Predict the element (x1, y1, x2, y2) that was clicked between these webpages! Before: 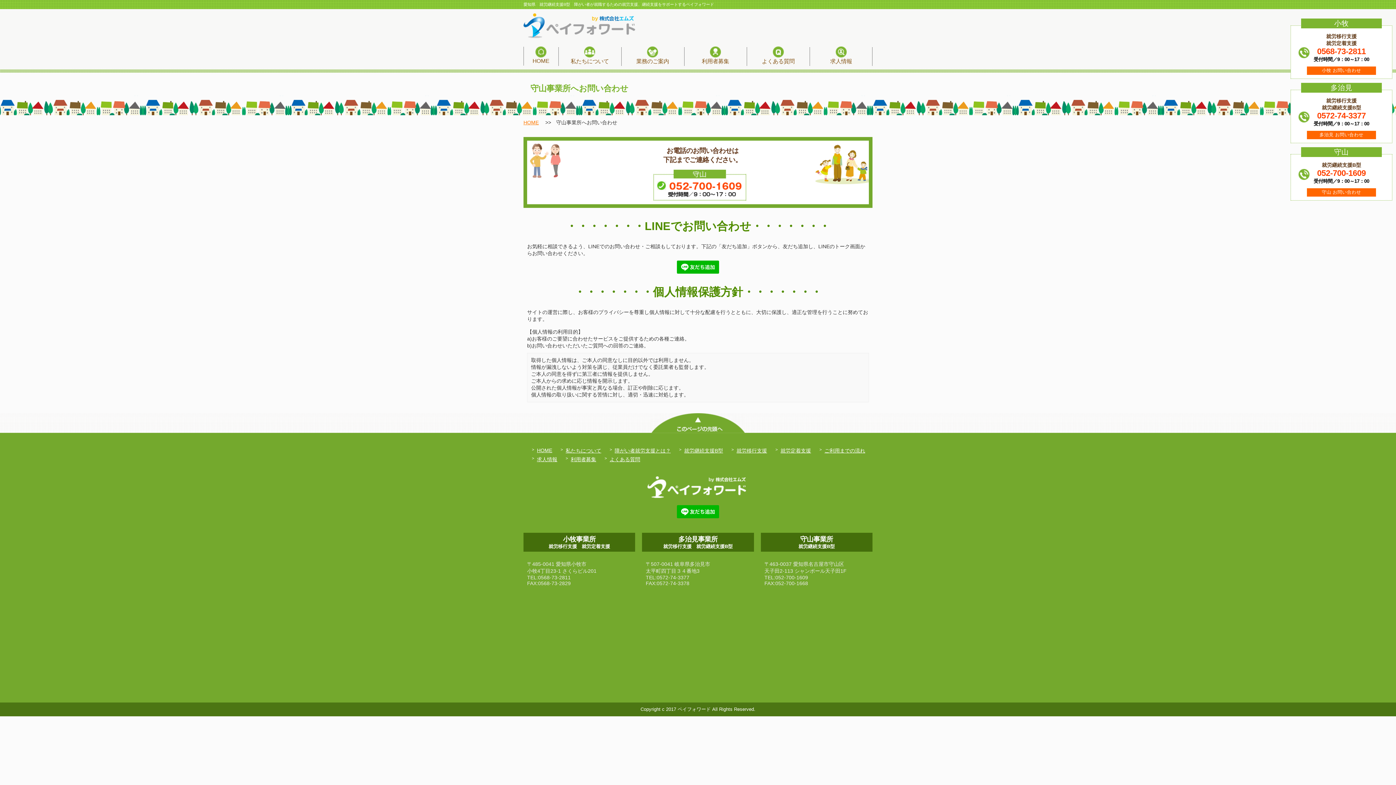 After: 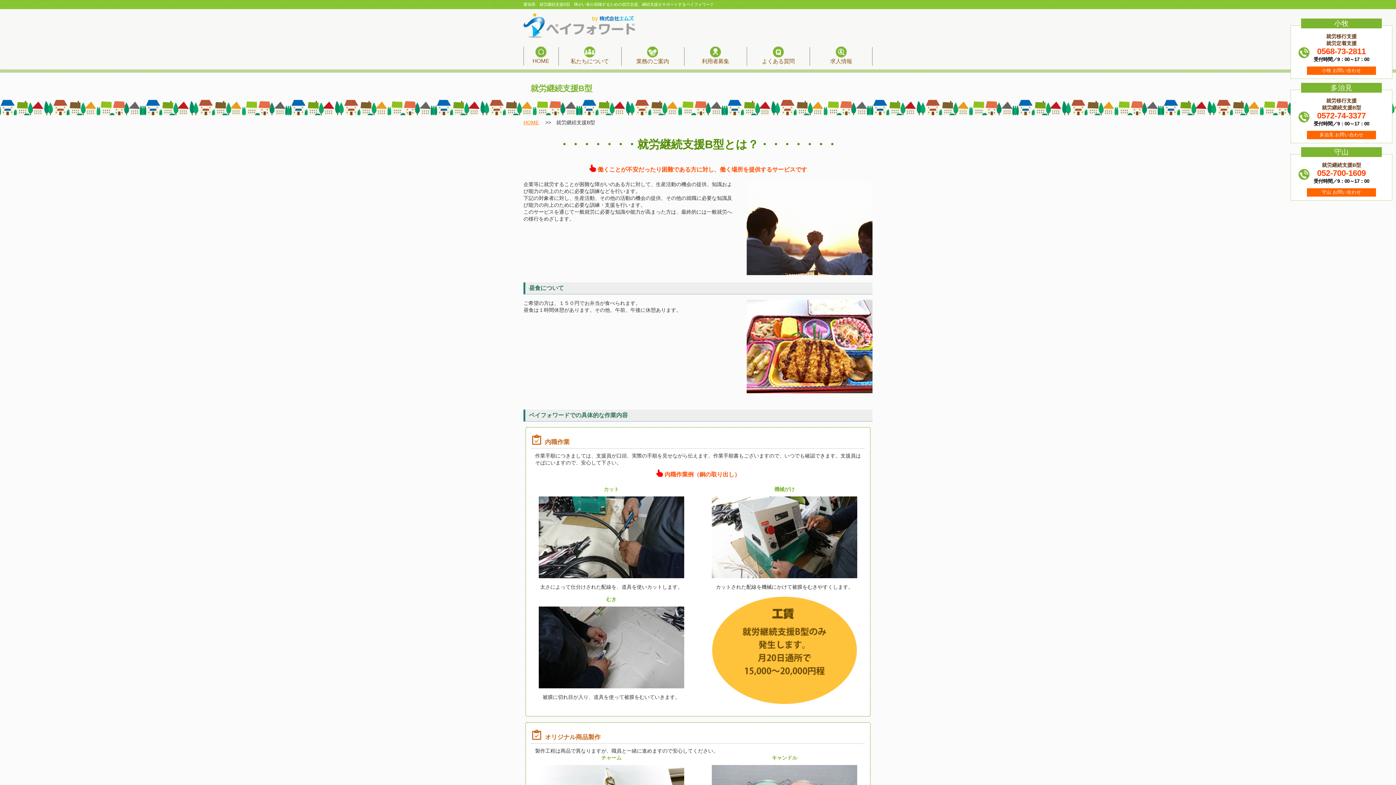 Action: bbox: (678, 447, 723, 454) label: 就労継続支援B型